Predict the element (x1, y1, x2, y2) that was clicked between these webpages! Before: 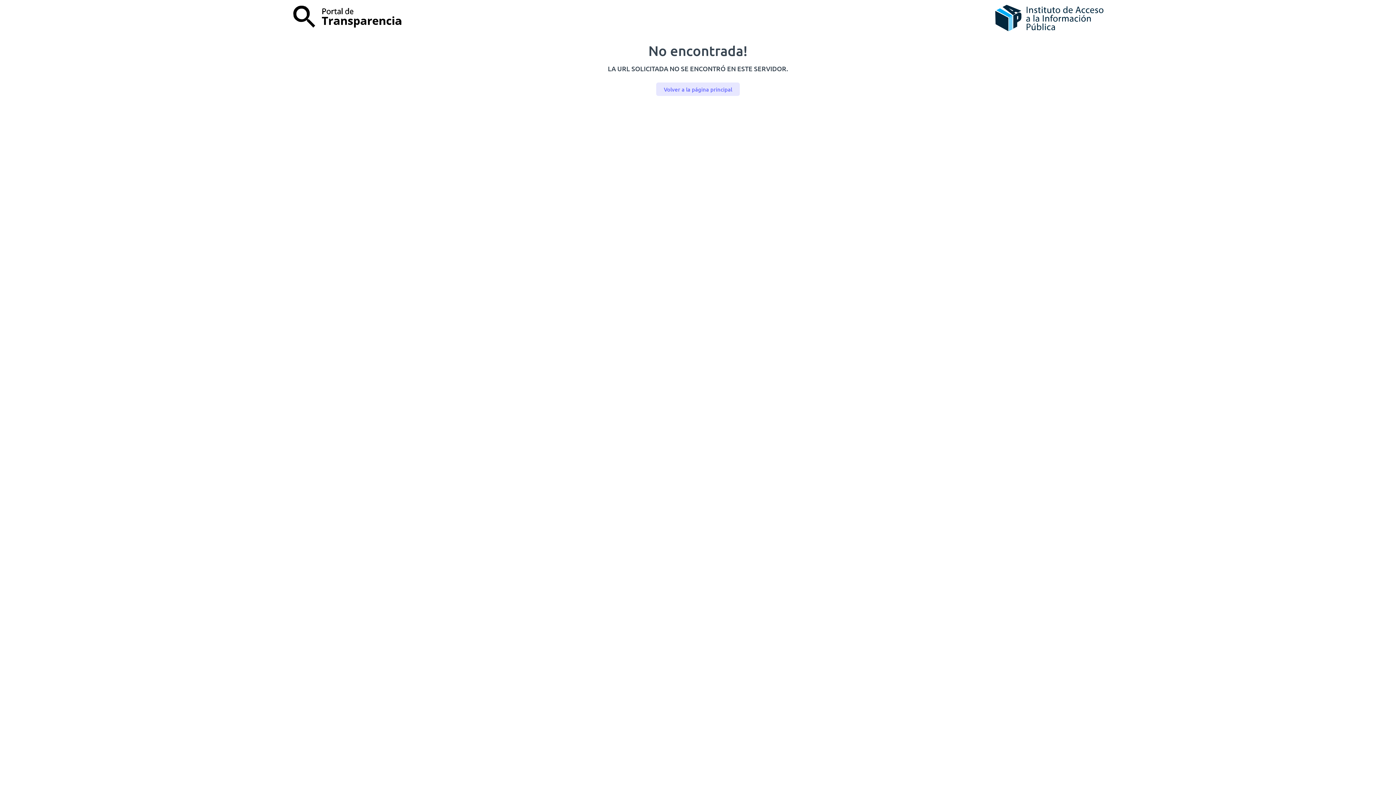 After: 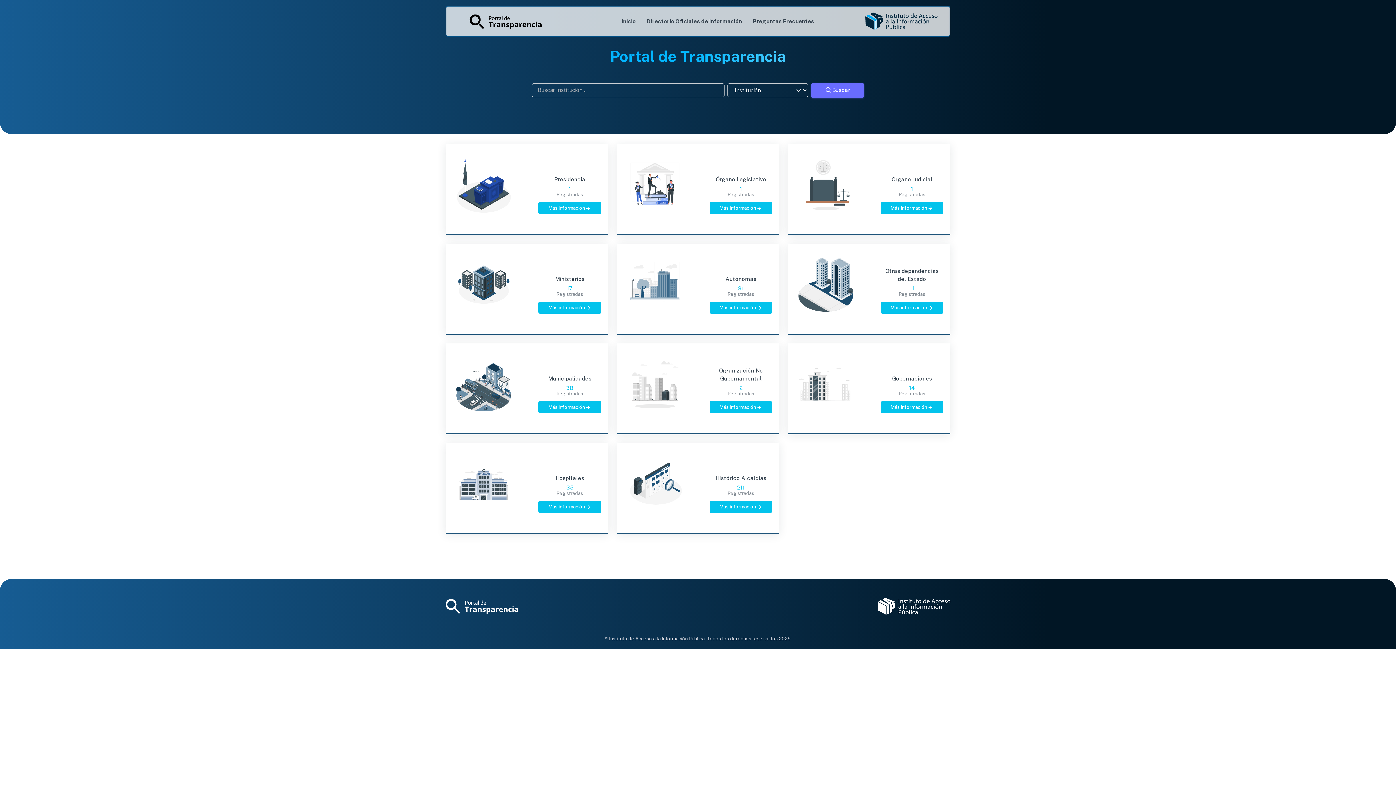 Action: bbox: (656, 82, 739, 96) label: Volver a la página principal